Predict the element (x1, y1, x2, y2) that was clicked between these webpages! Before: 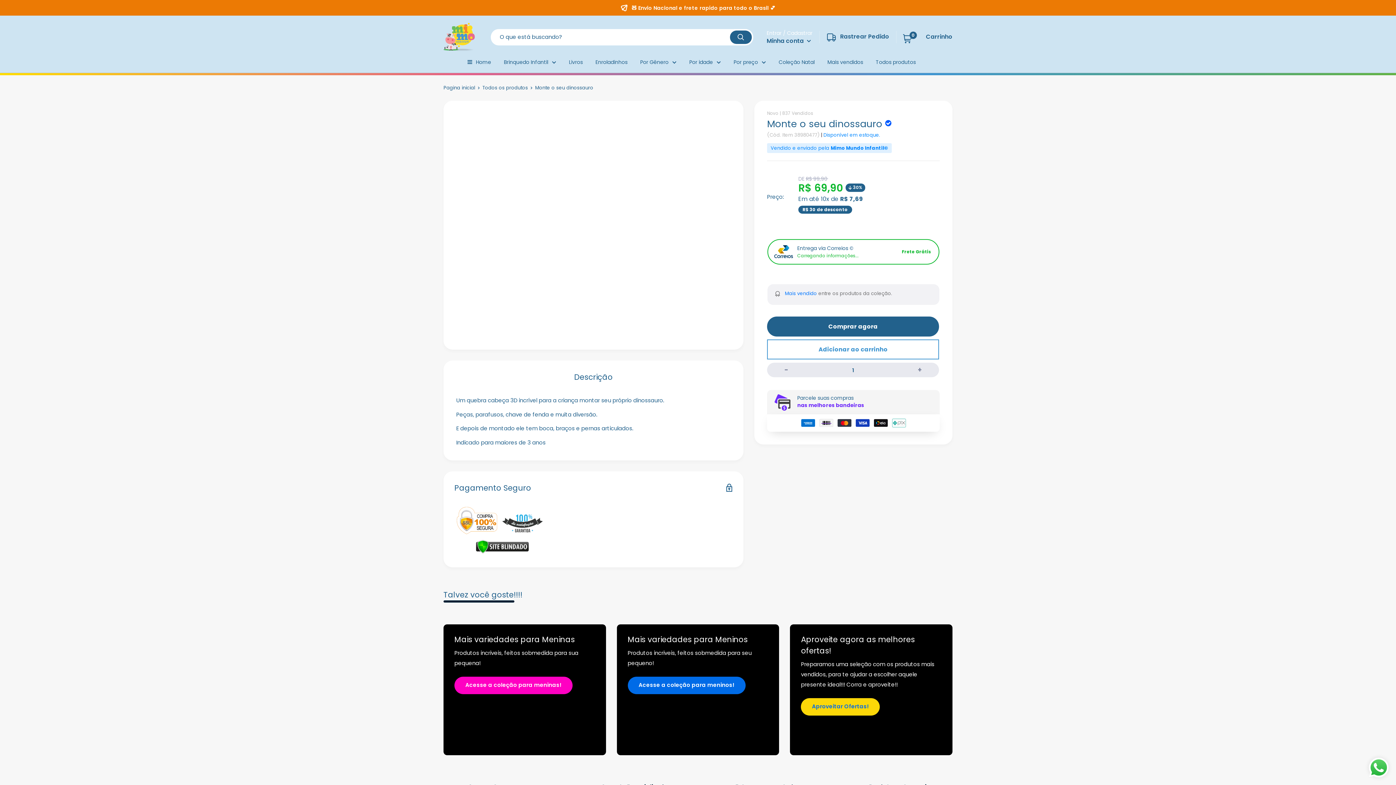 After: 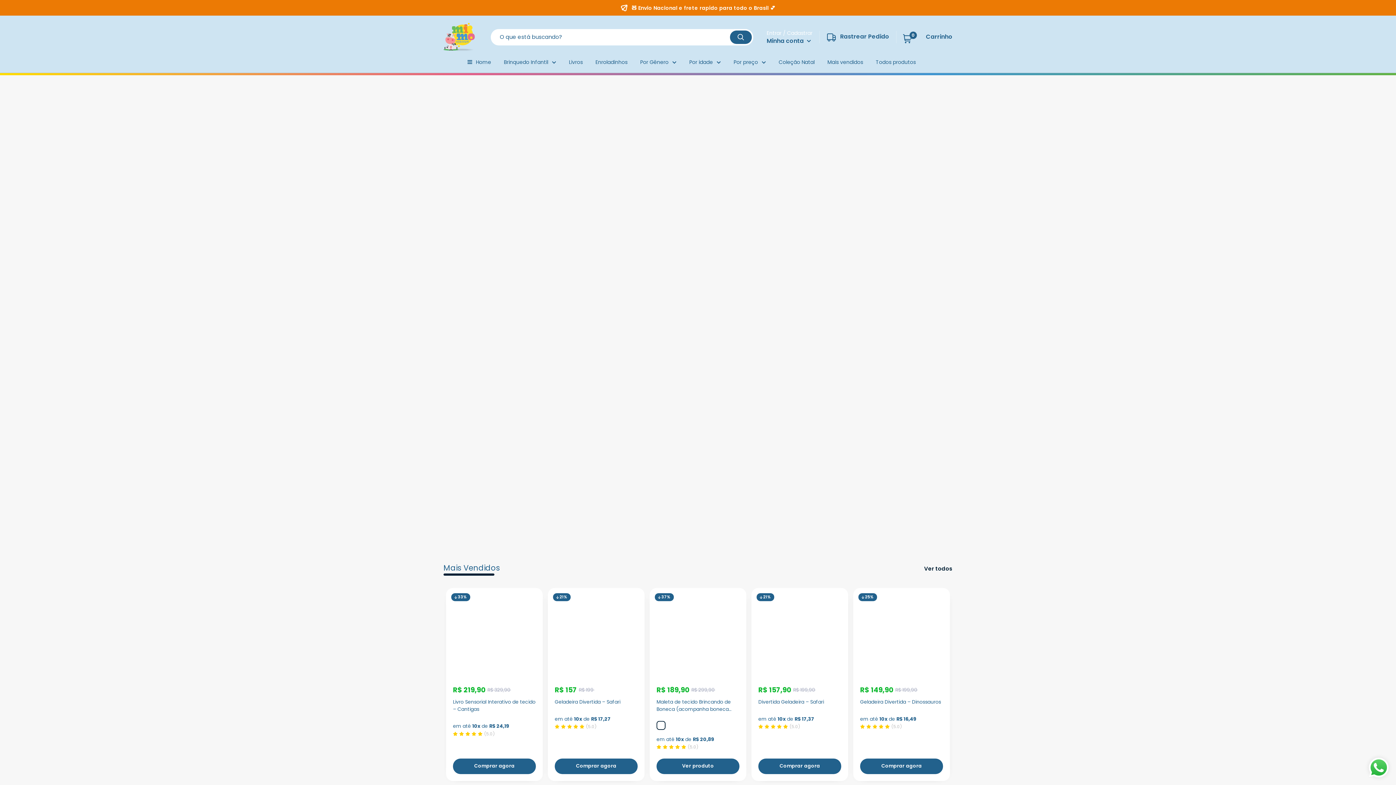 Action: bbox: (443, 22, 476, 51)